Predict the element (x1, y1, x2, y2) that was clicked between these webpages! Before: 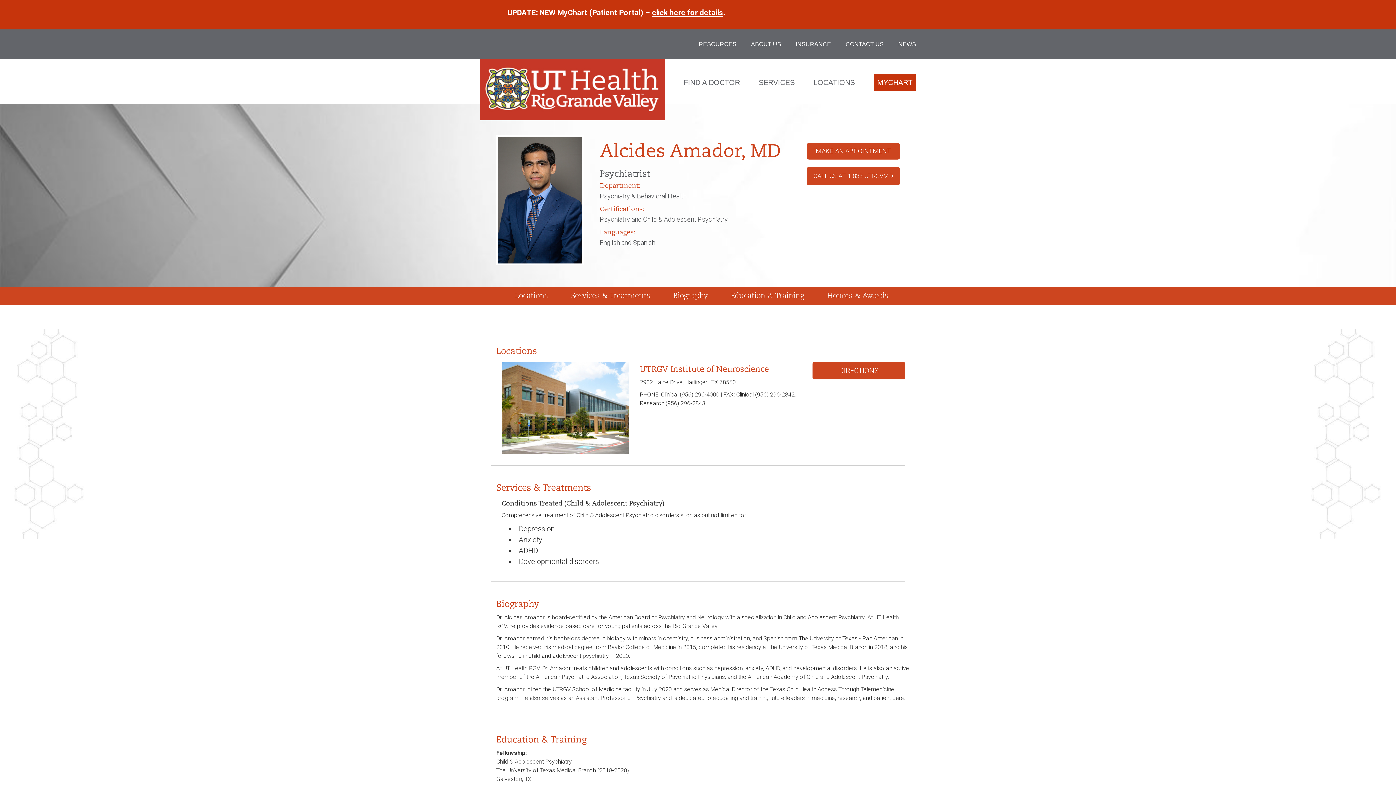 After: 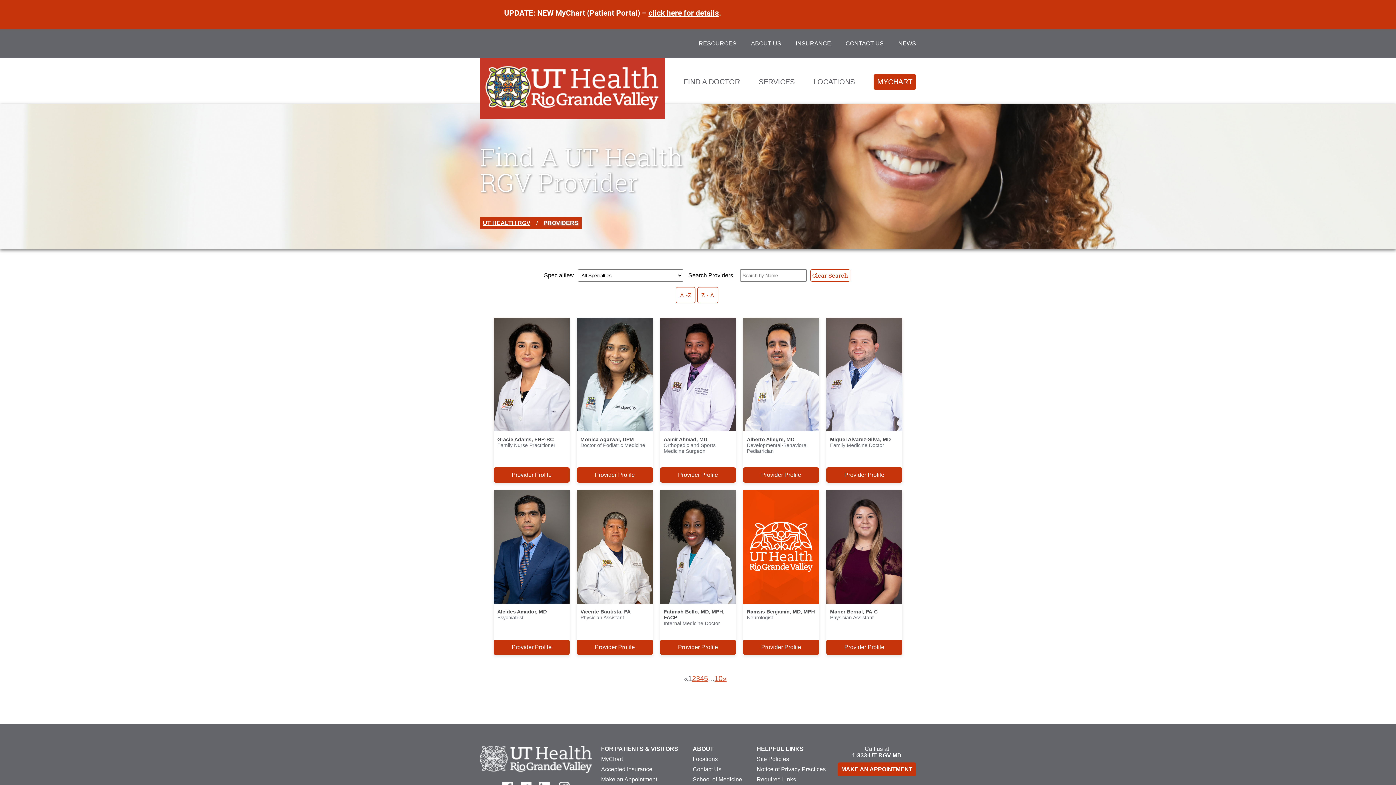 Action: label: FIND A DOCTOR bbox: (683, 78, 740, 86)